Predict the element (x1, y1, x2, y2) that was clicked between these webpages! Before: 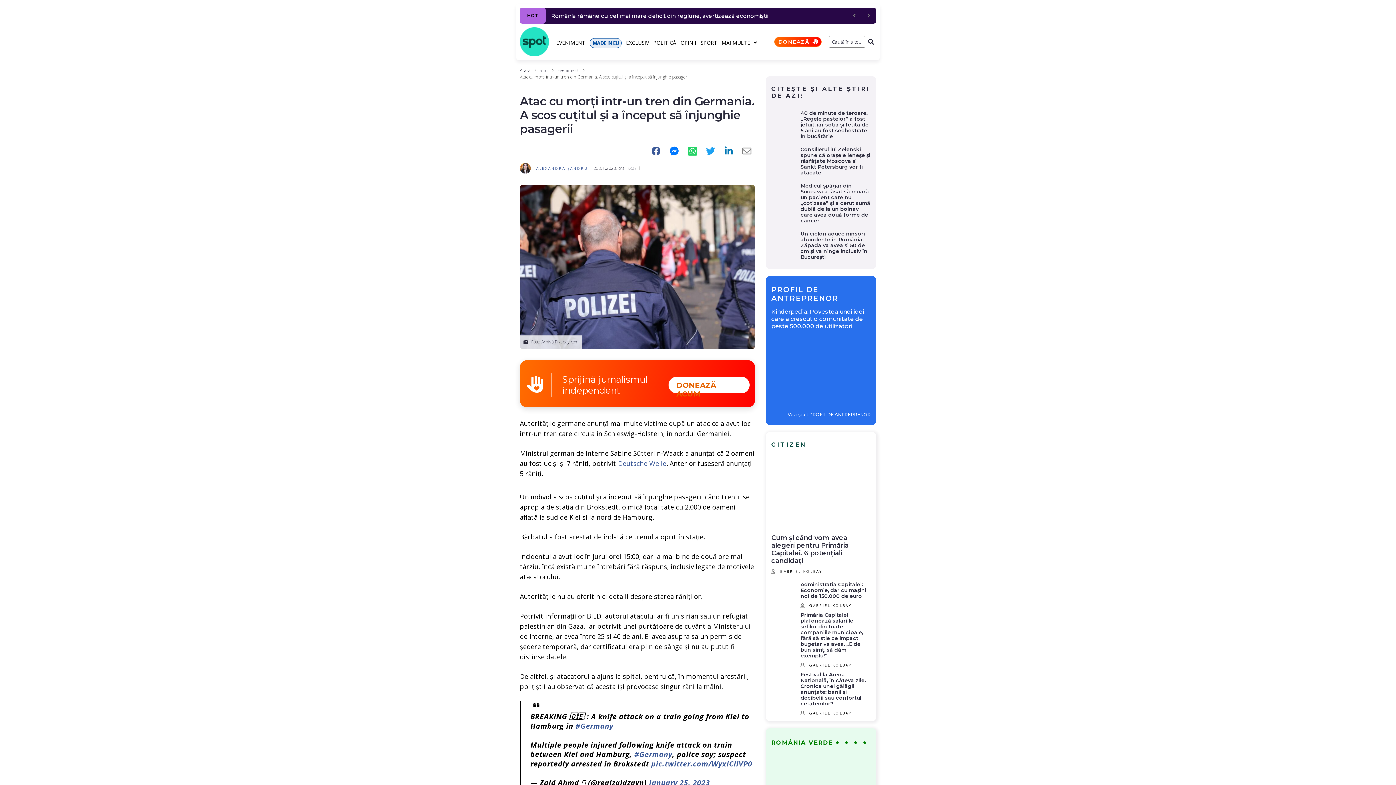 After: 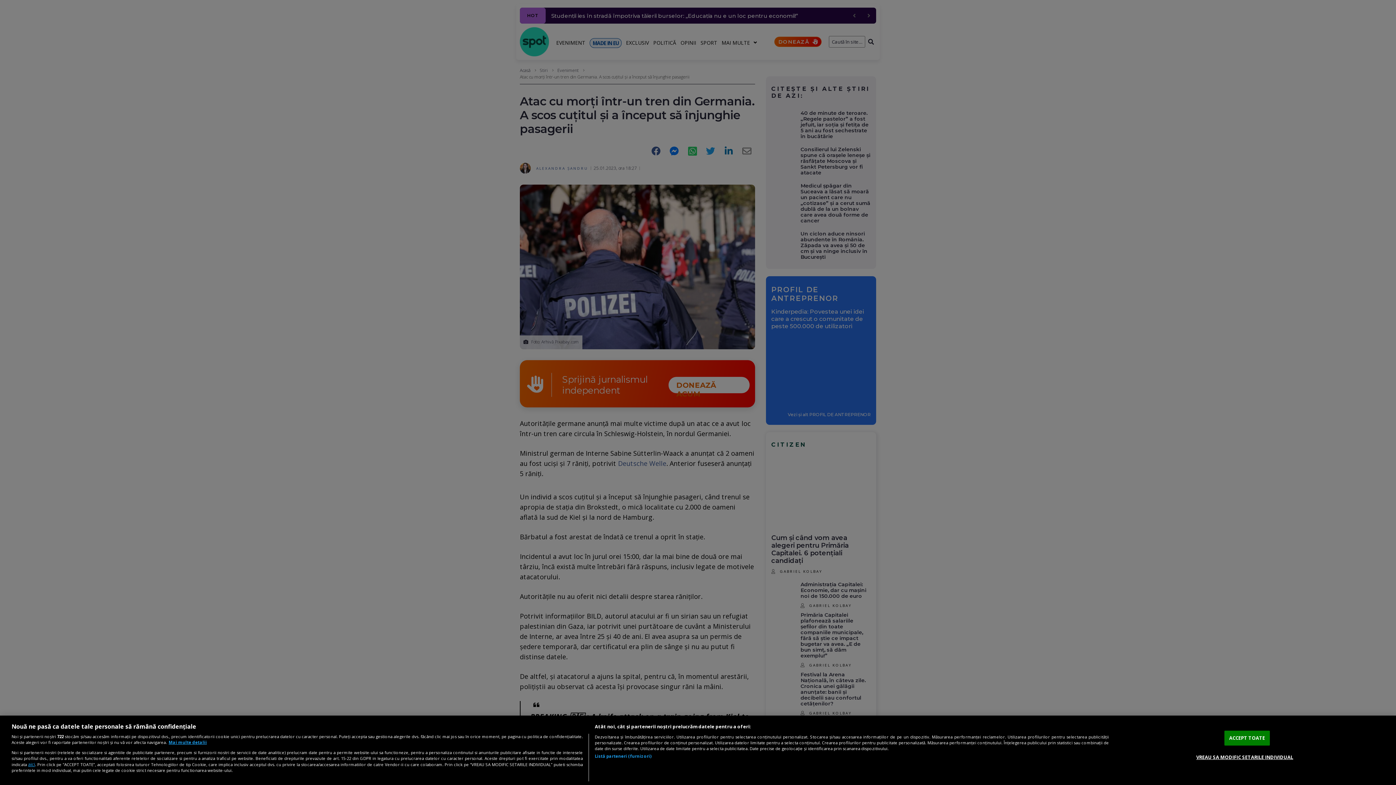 Action: label: LinkedIn bbox: (720, 143, 736, 159)